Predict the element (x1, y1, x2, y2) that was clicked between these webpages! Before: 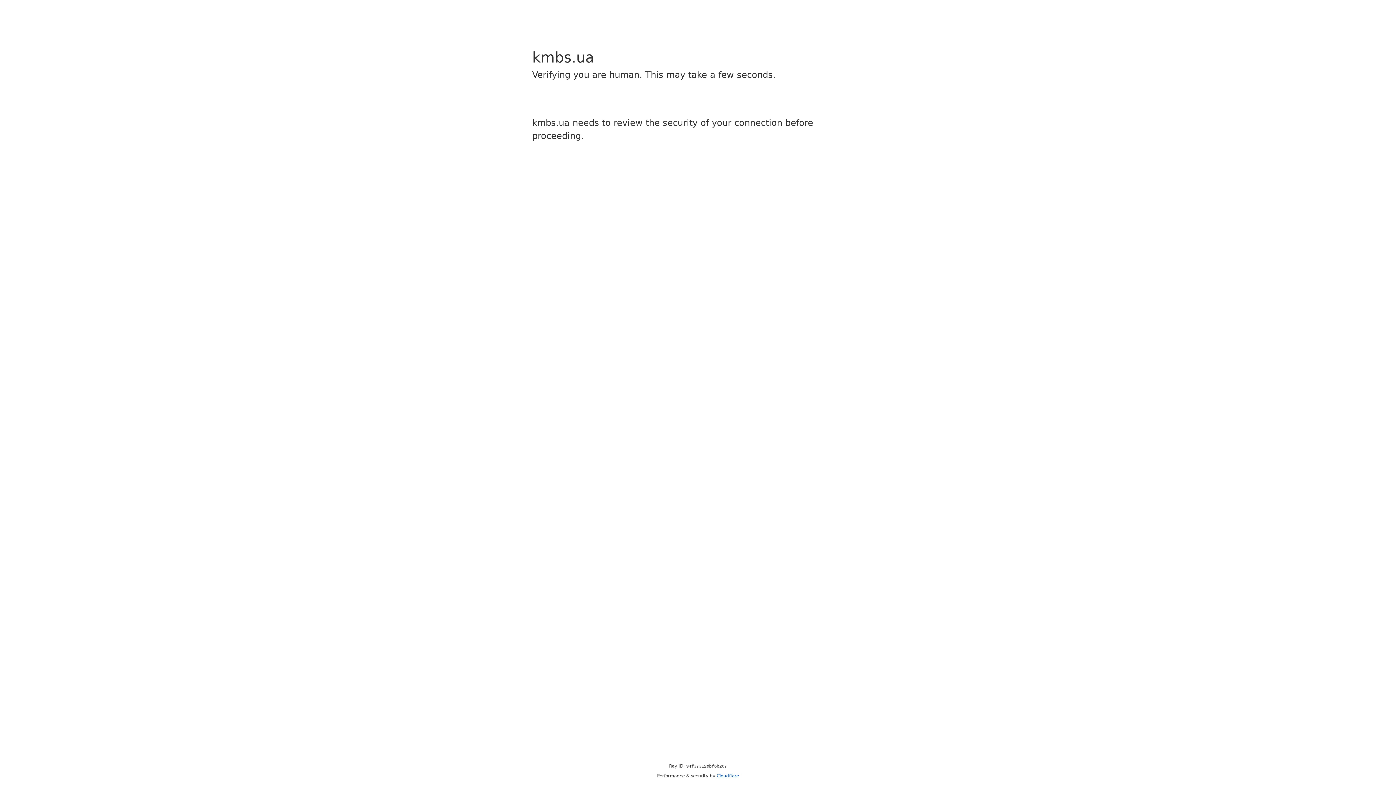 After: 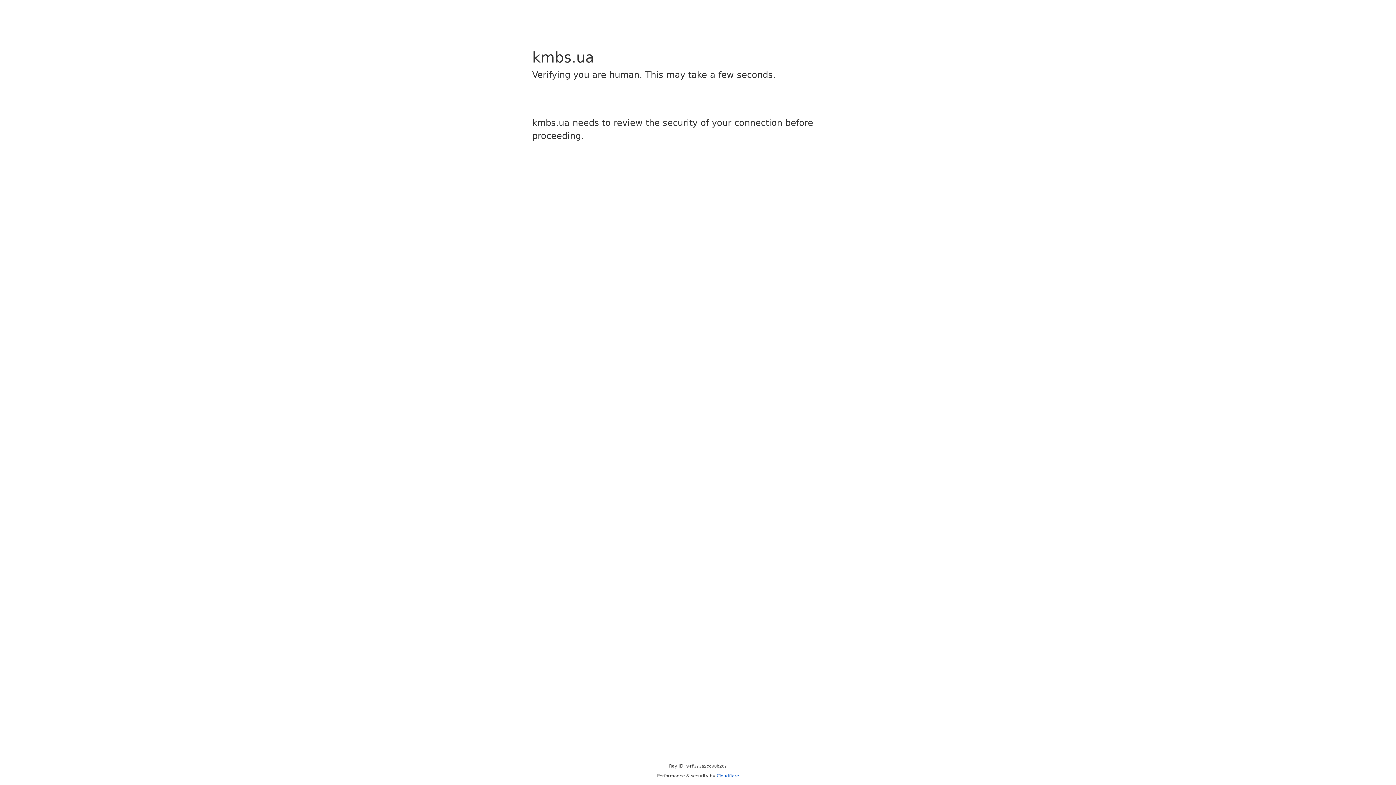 Action: bbox: (716, 773, 739, 778) label: Cloudflare